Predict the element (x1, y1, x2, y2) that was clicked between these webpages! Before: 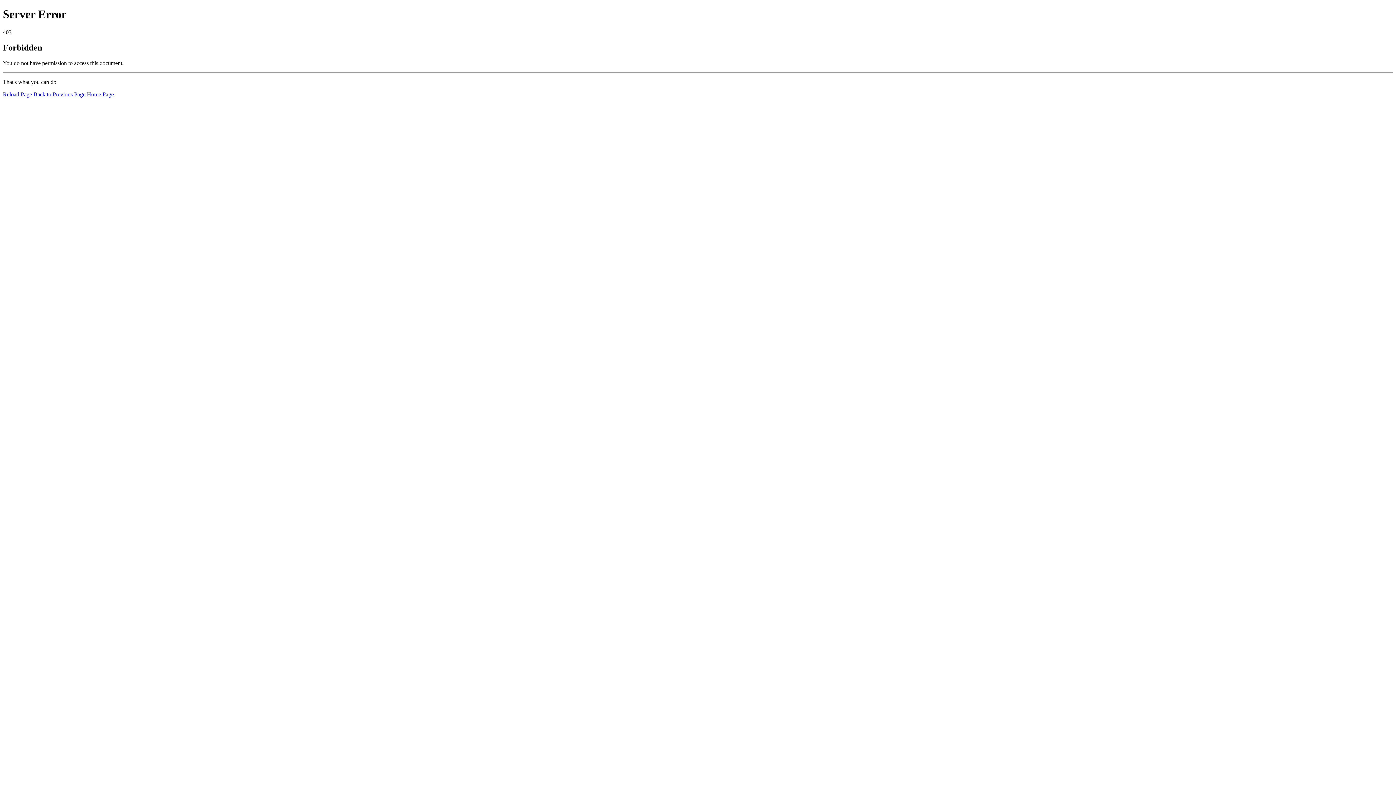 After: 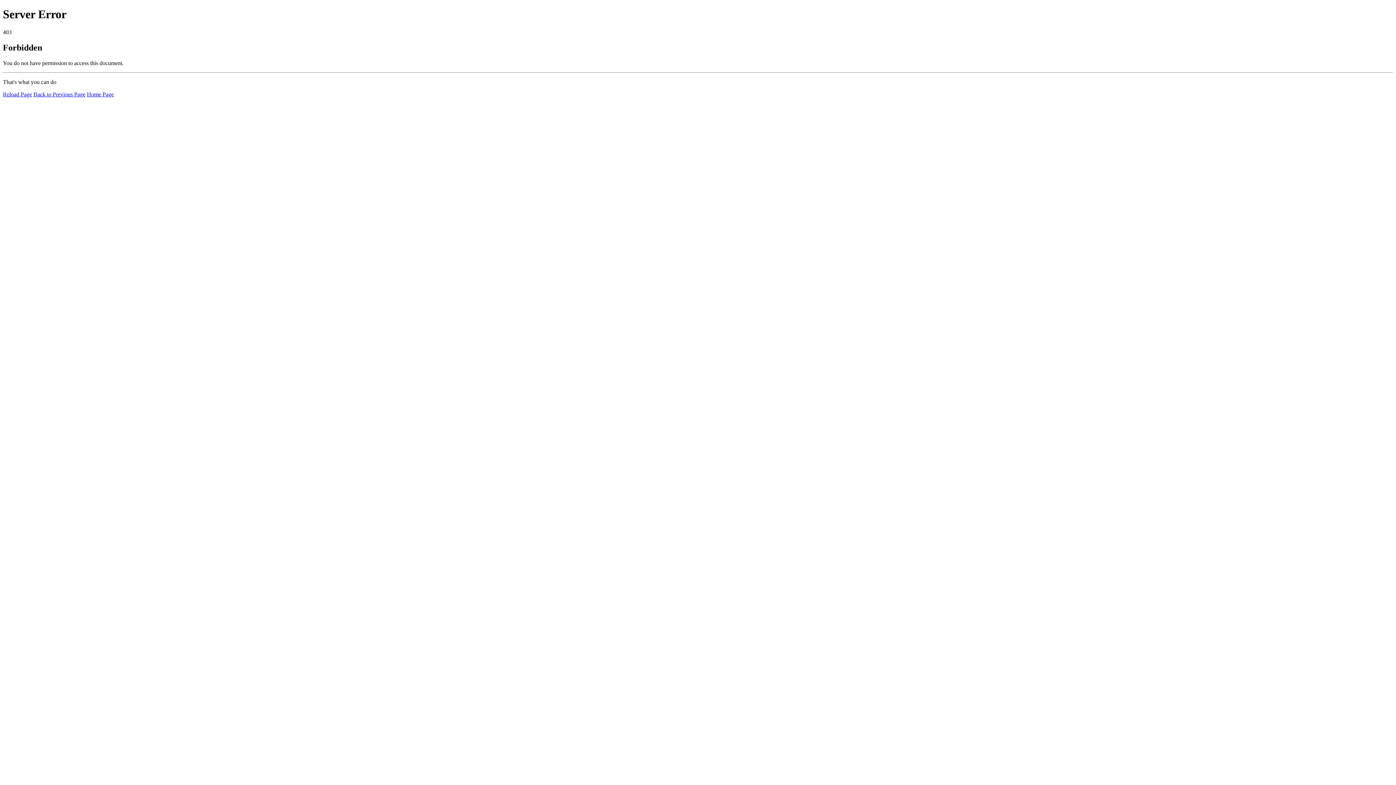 Action: label: Home Page bbox: (86, 91, 113, 97)